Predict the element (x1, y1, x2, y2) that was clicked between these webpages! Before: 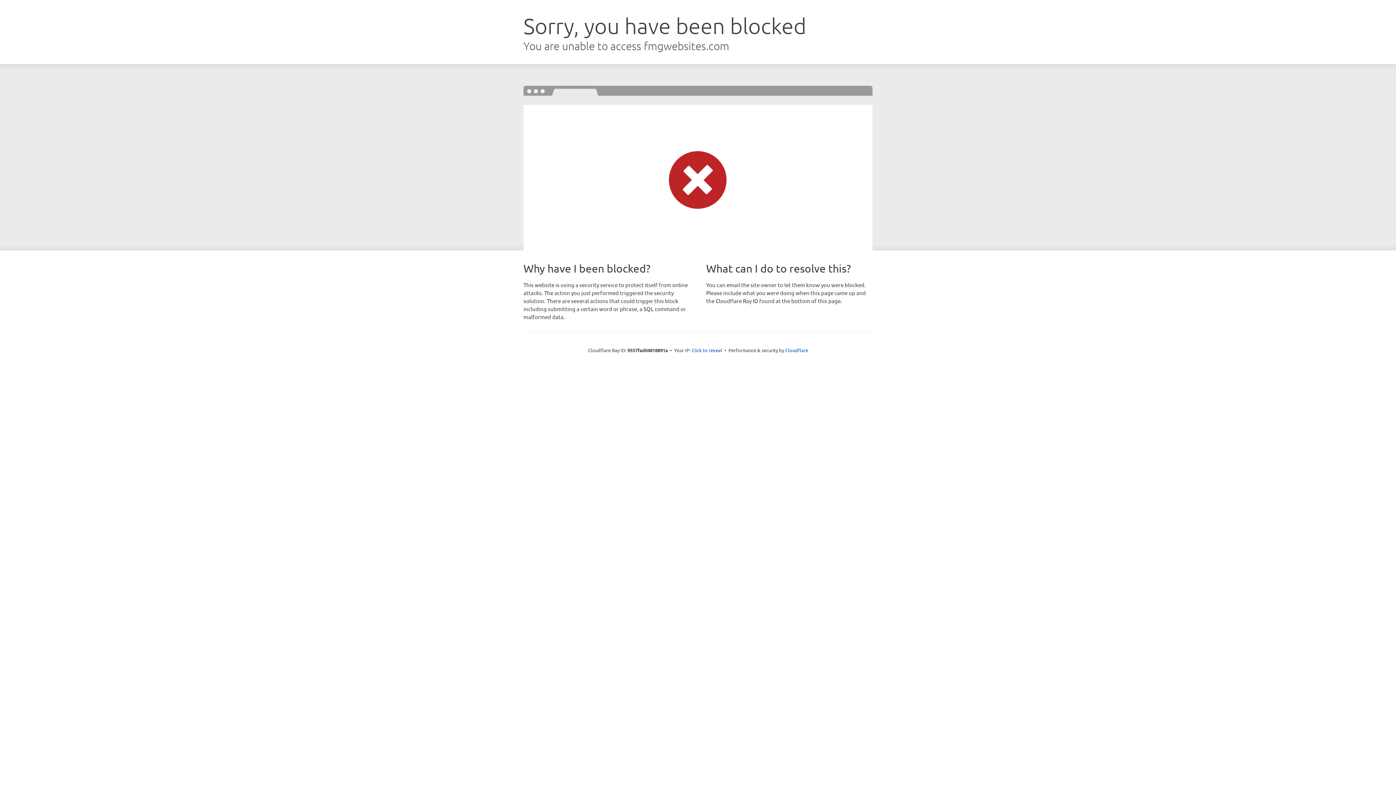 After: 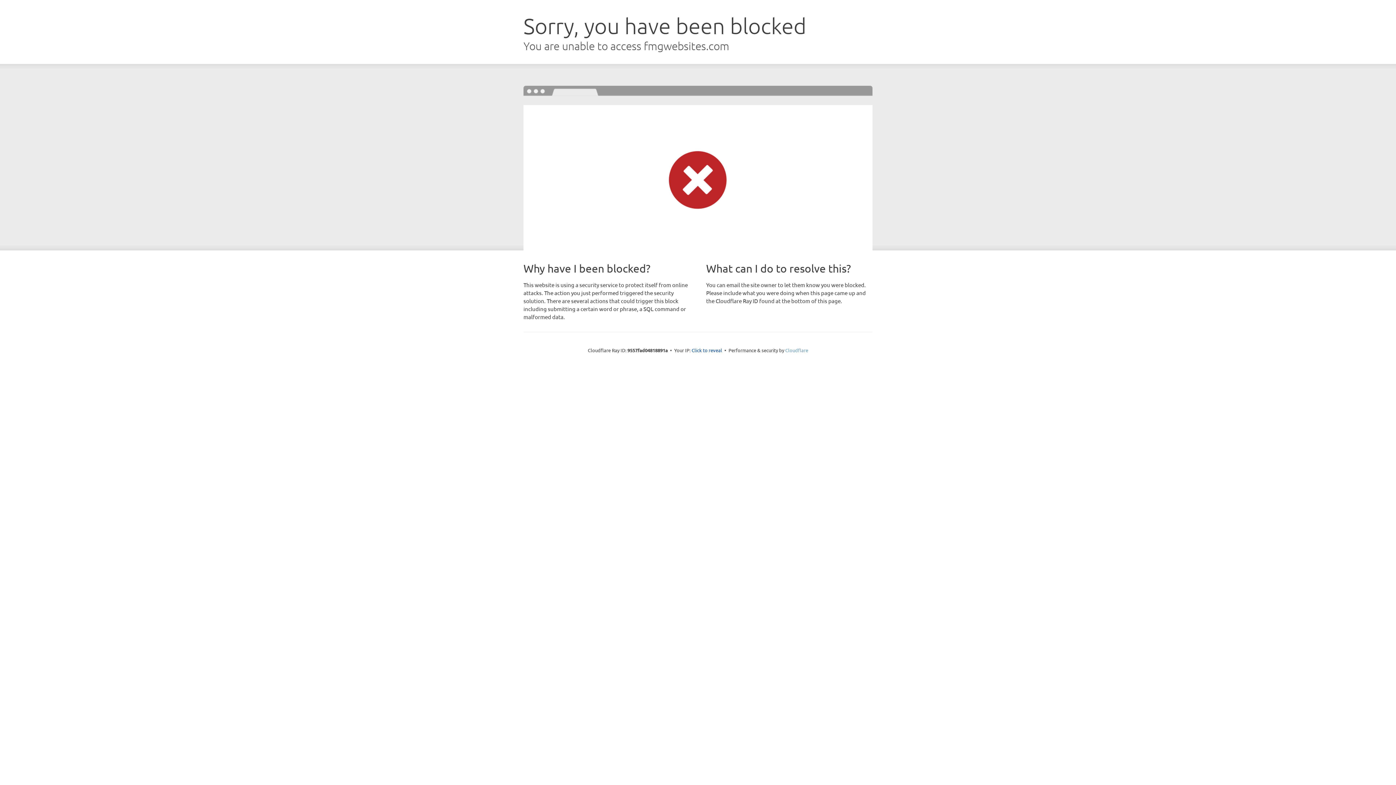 Action: label: Cloudflare bbox: (785, 347, 808, 353)